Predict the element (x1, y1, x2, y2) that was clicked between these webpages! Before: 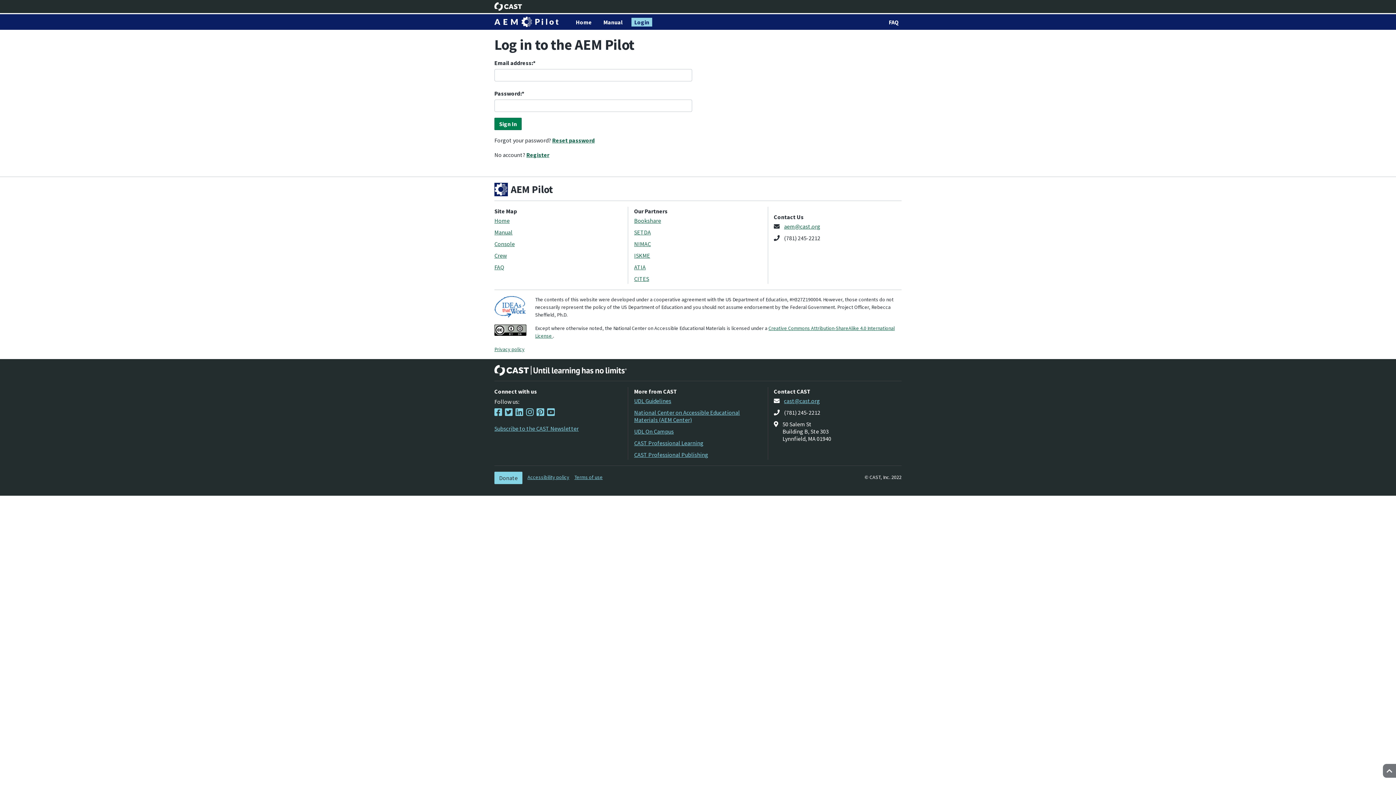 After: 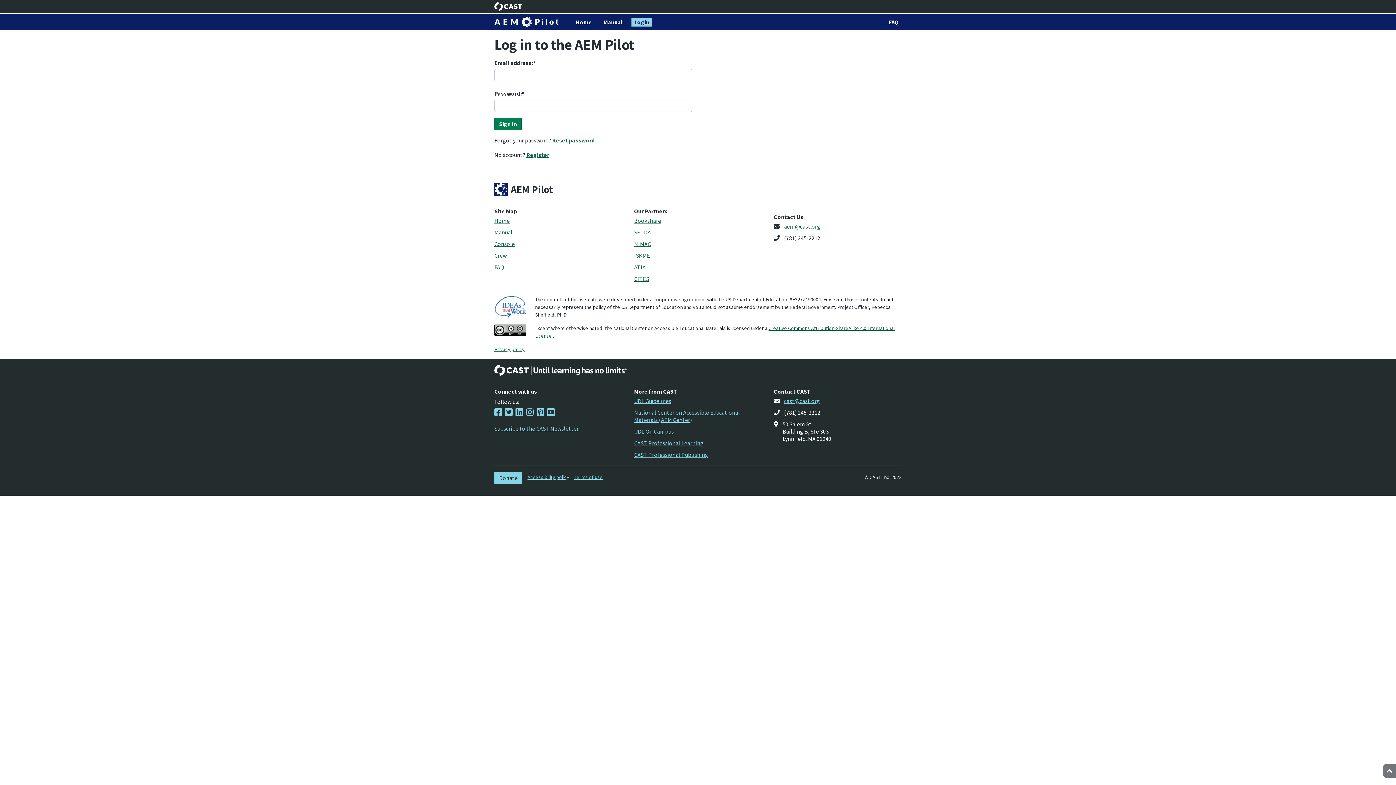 Action: label: Login
(current) bbox: (631, 17, 652, 26)